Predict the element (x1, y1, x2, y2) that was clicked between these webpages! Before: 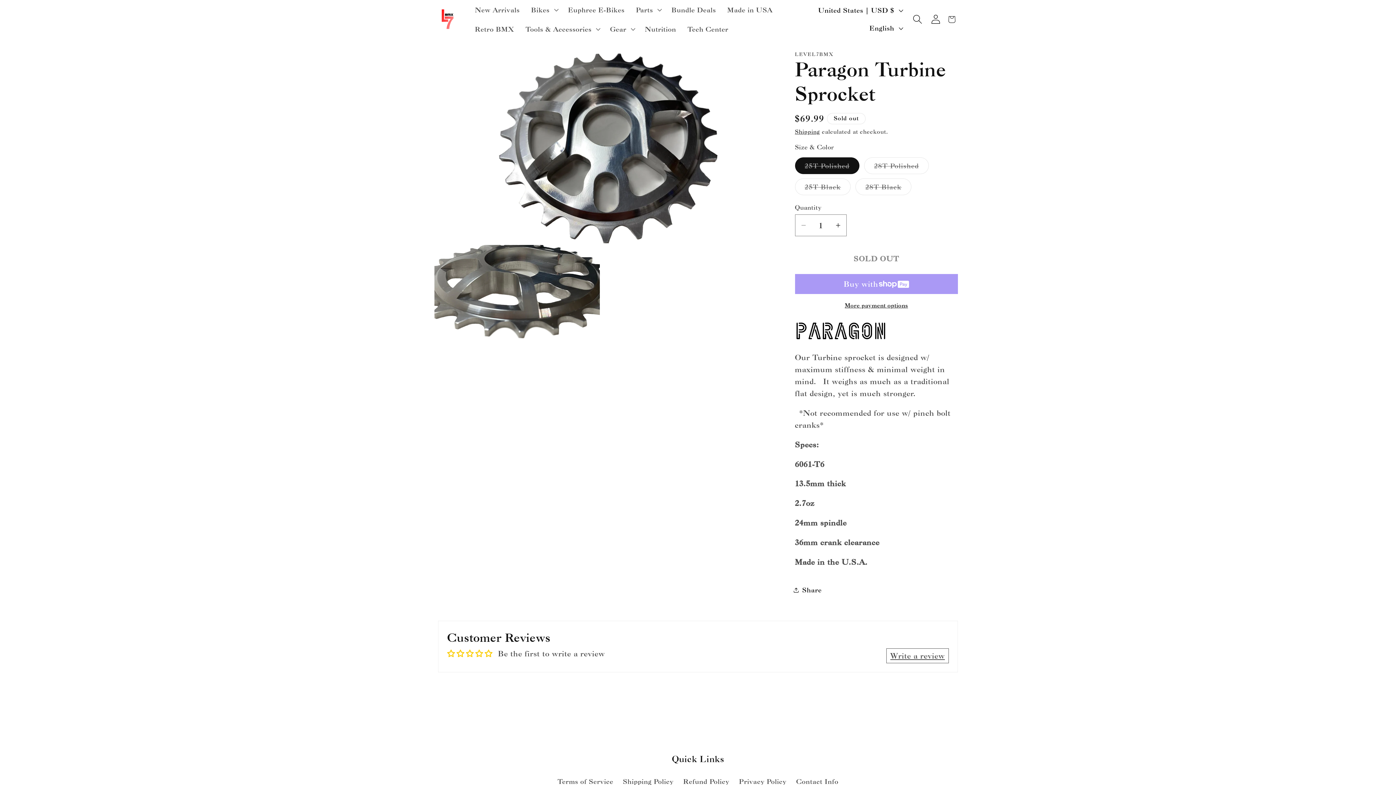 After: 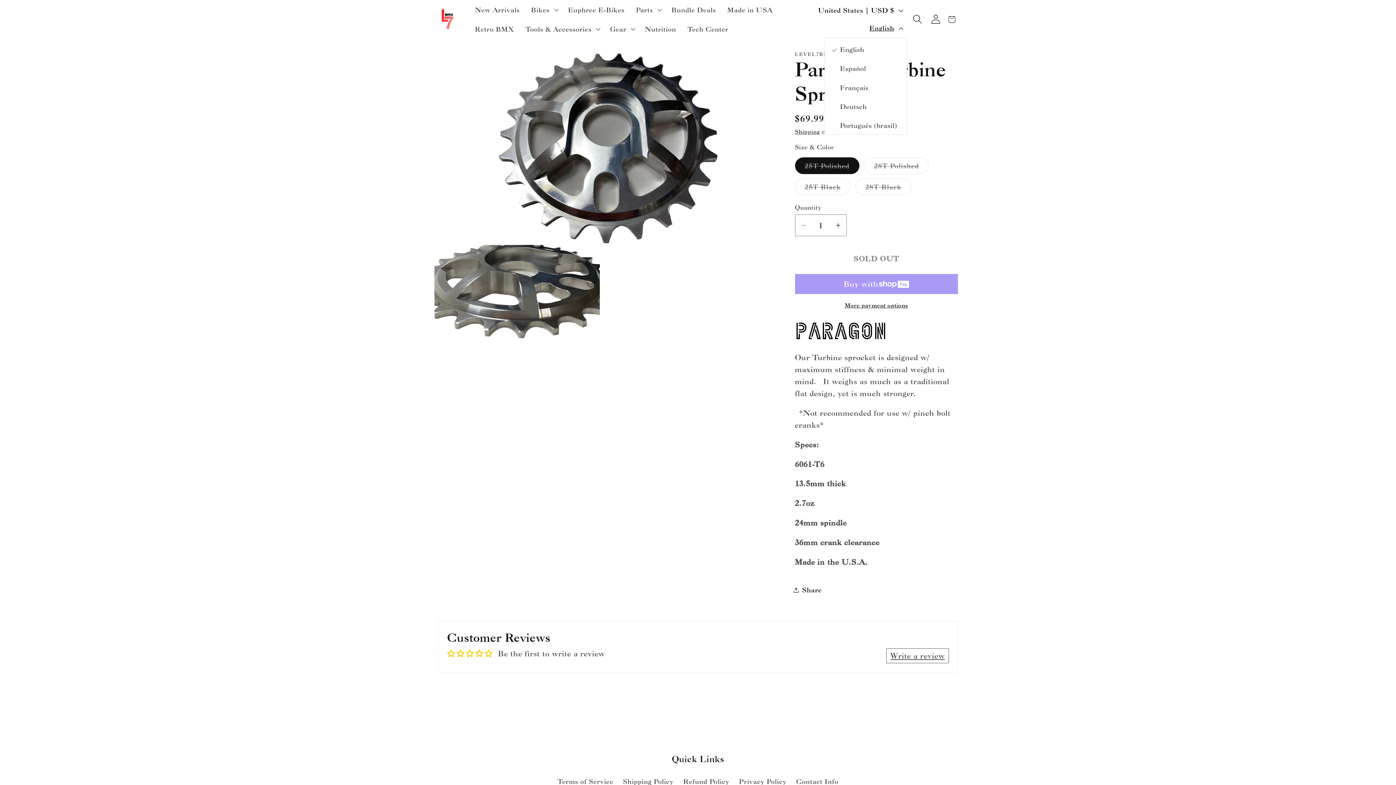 Action: label: English bbox: (863, 19, 907, 37)